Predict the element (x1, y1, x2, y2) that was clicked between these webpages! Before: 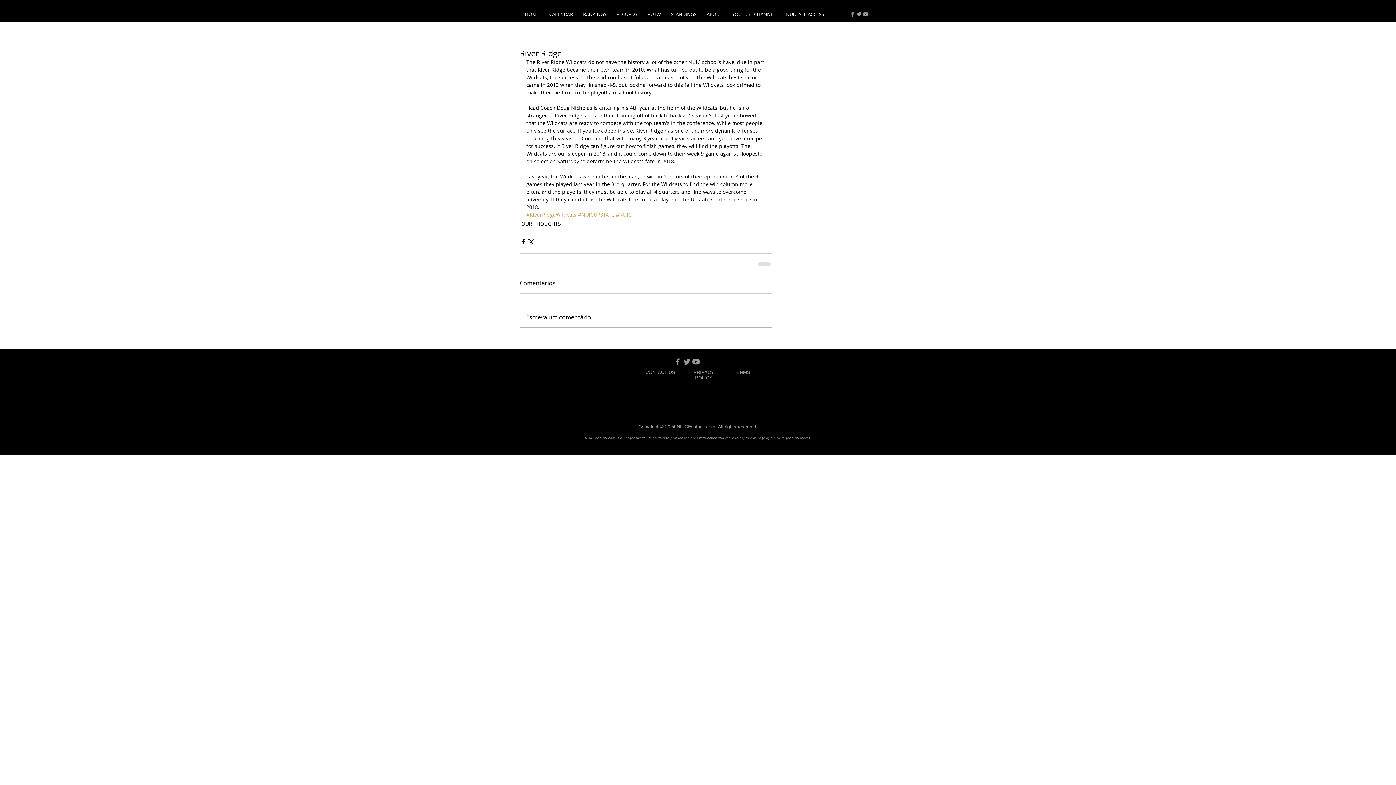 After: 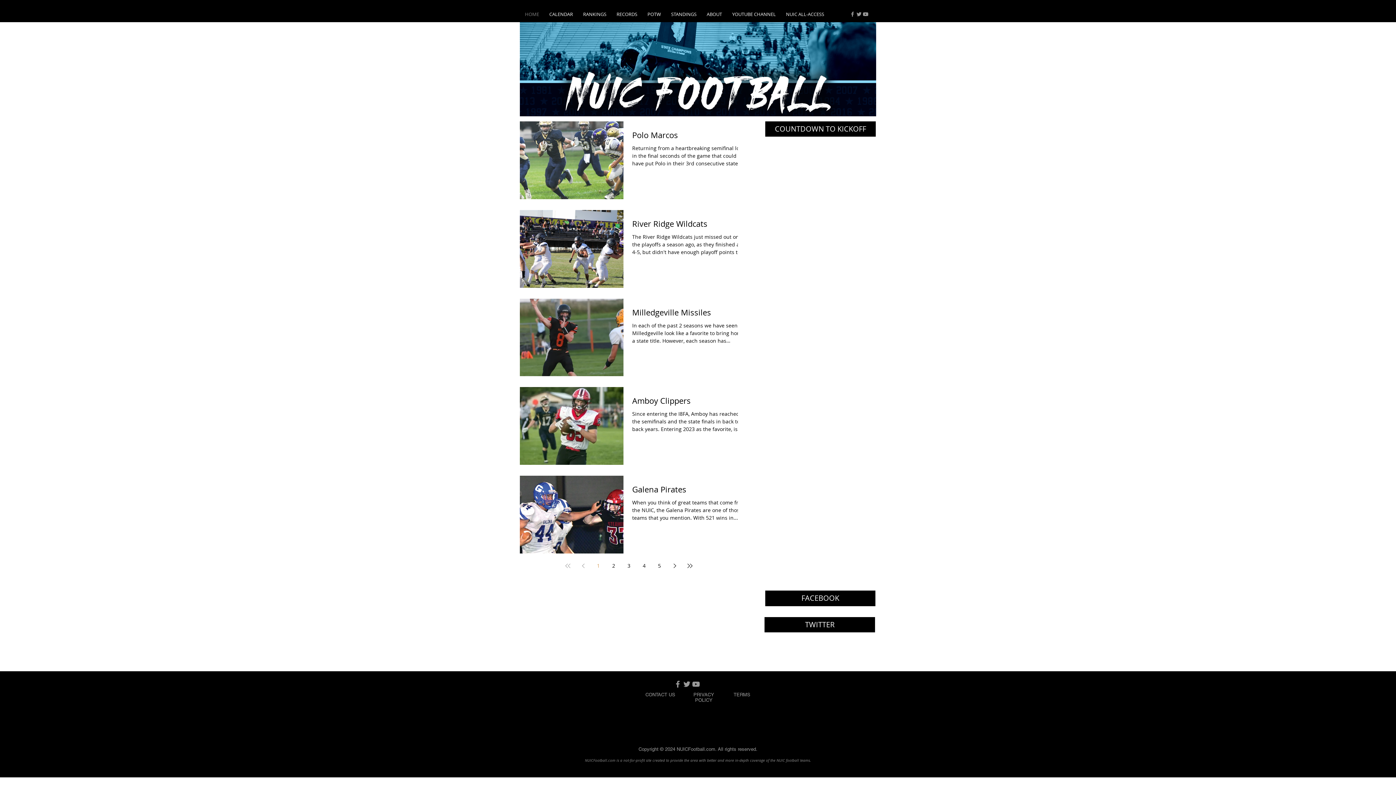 Action: bbox: (520, 10, 544, 17) label: HOME